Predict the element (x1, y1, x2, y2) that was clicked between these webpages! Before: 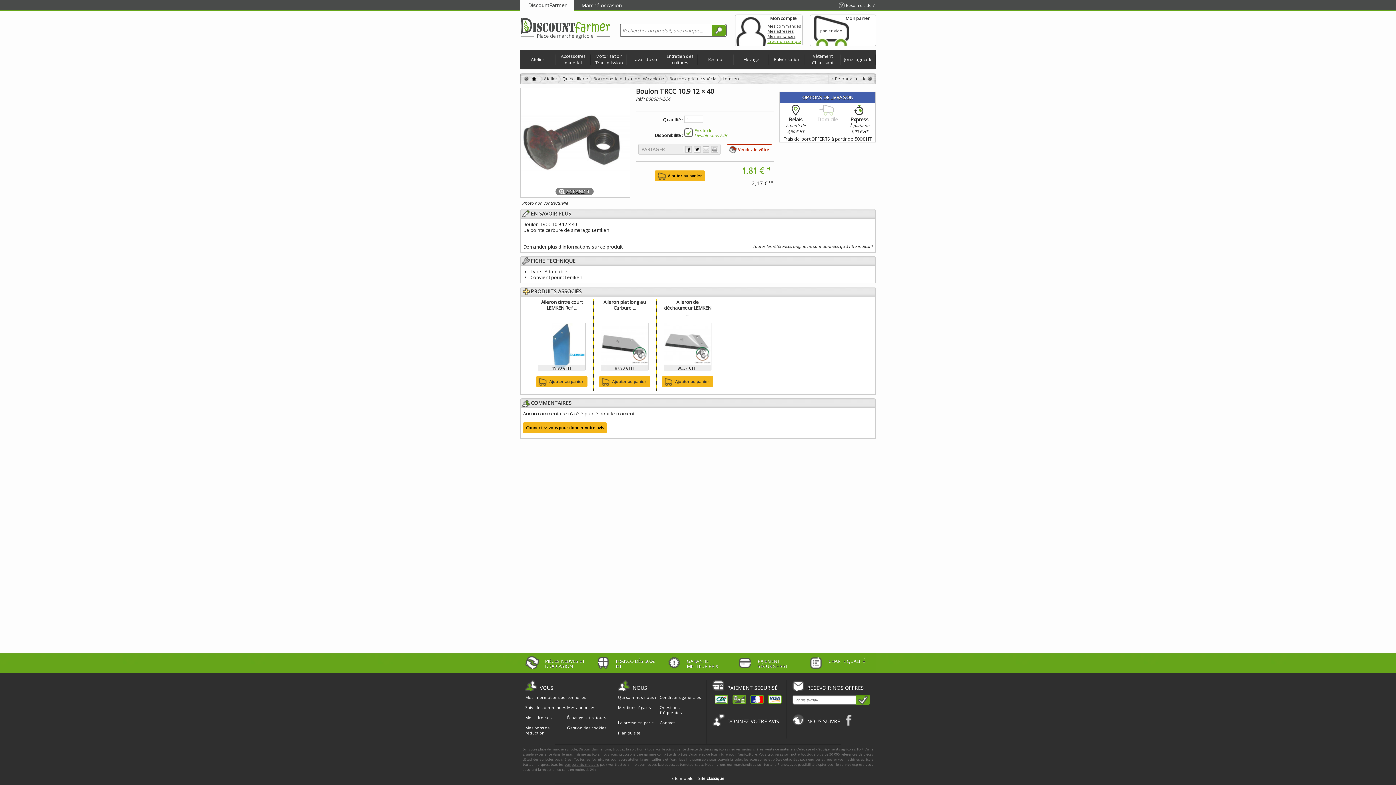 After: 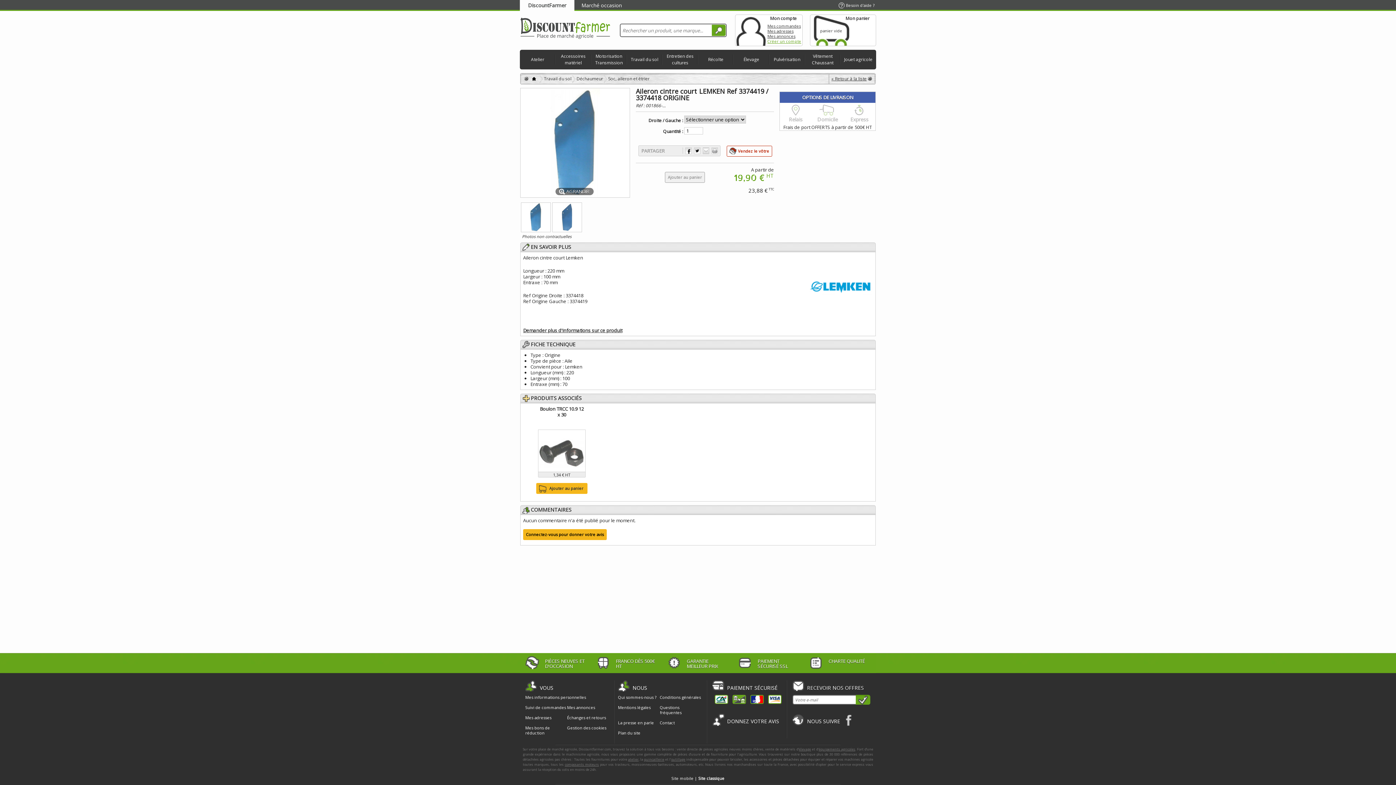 Action: bbox: (538, 322, 585, 371)